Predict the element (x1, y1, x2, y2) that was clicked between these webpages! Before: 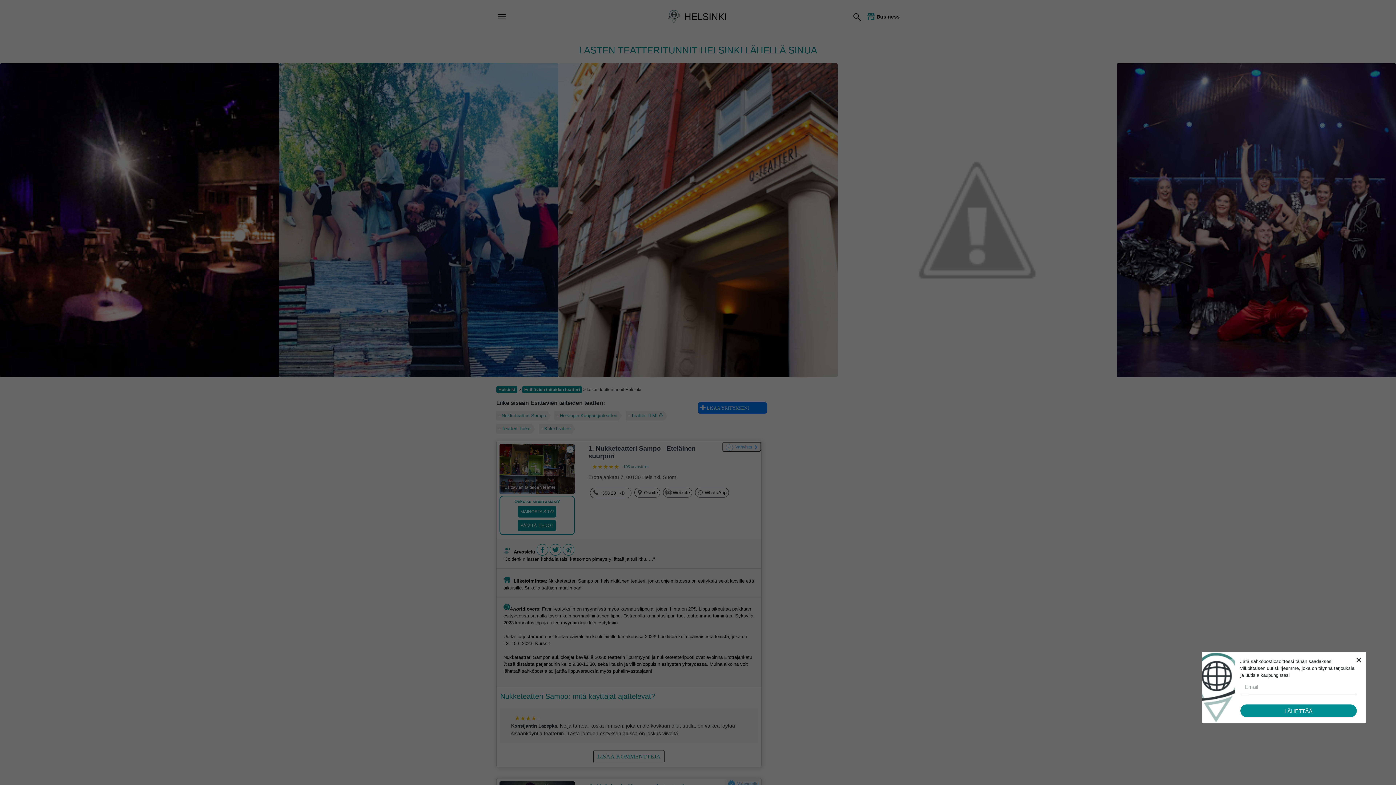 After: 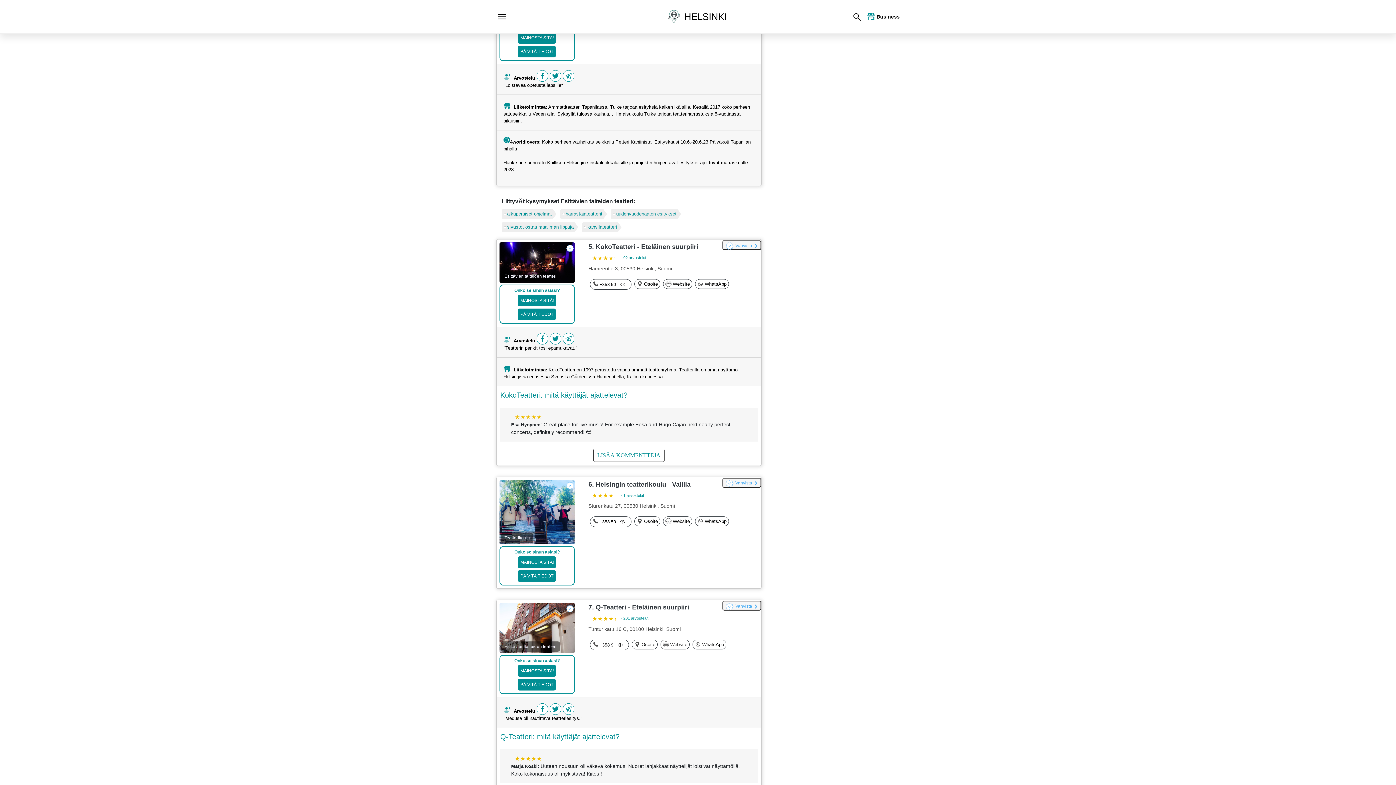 Action: bbox: (496, 424, 535, 433) label: Teatteri Tuike